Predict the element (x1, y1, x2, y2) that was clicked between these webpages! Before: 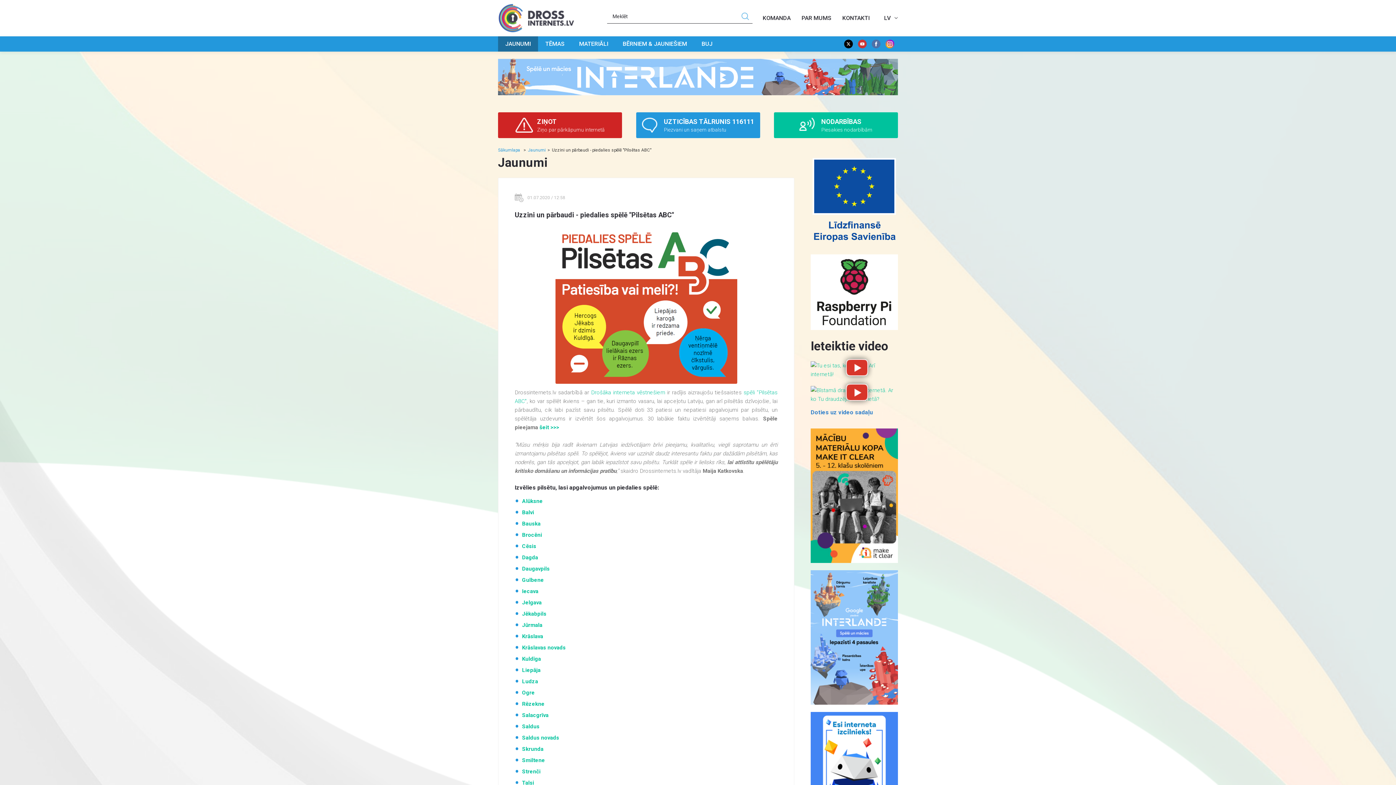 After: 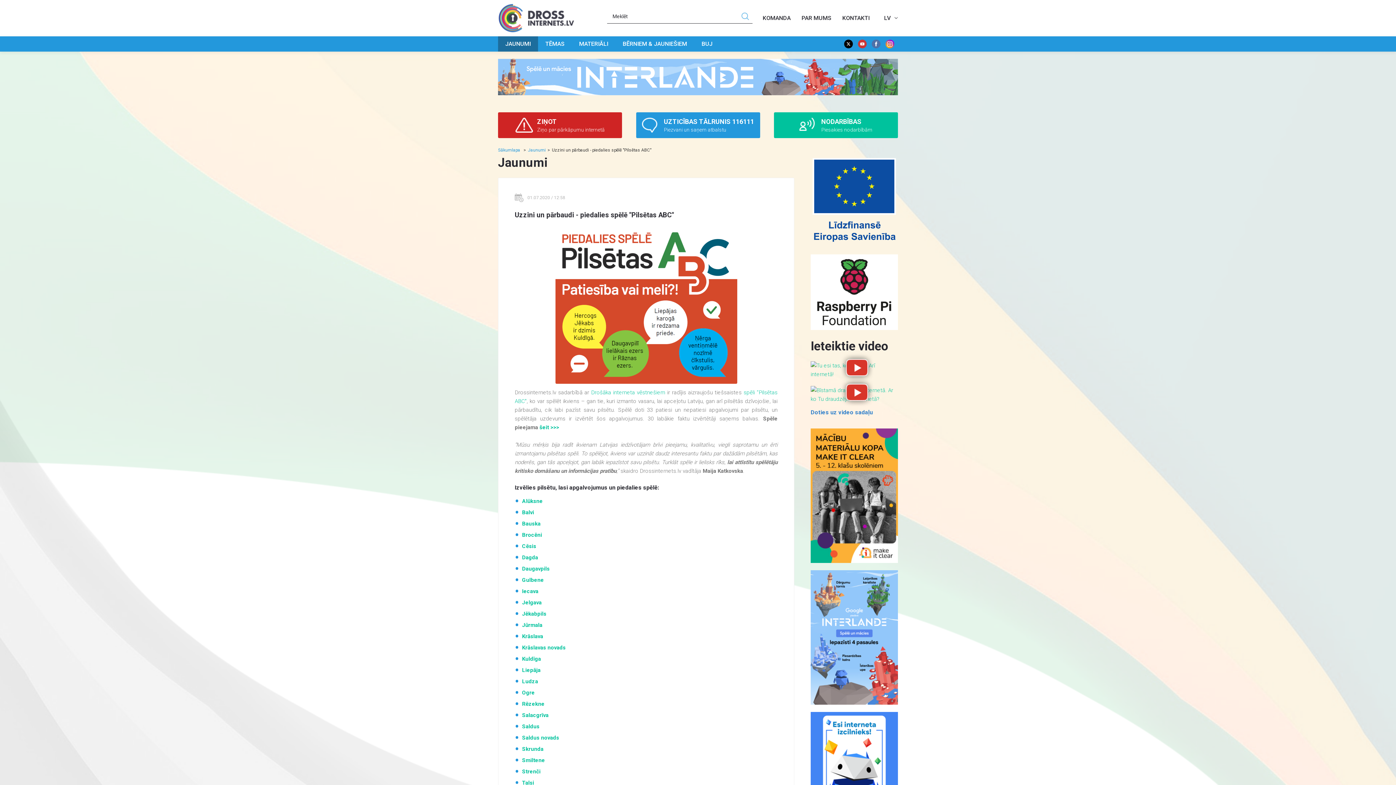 Action: bbox: (810, 156, 898, 247)